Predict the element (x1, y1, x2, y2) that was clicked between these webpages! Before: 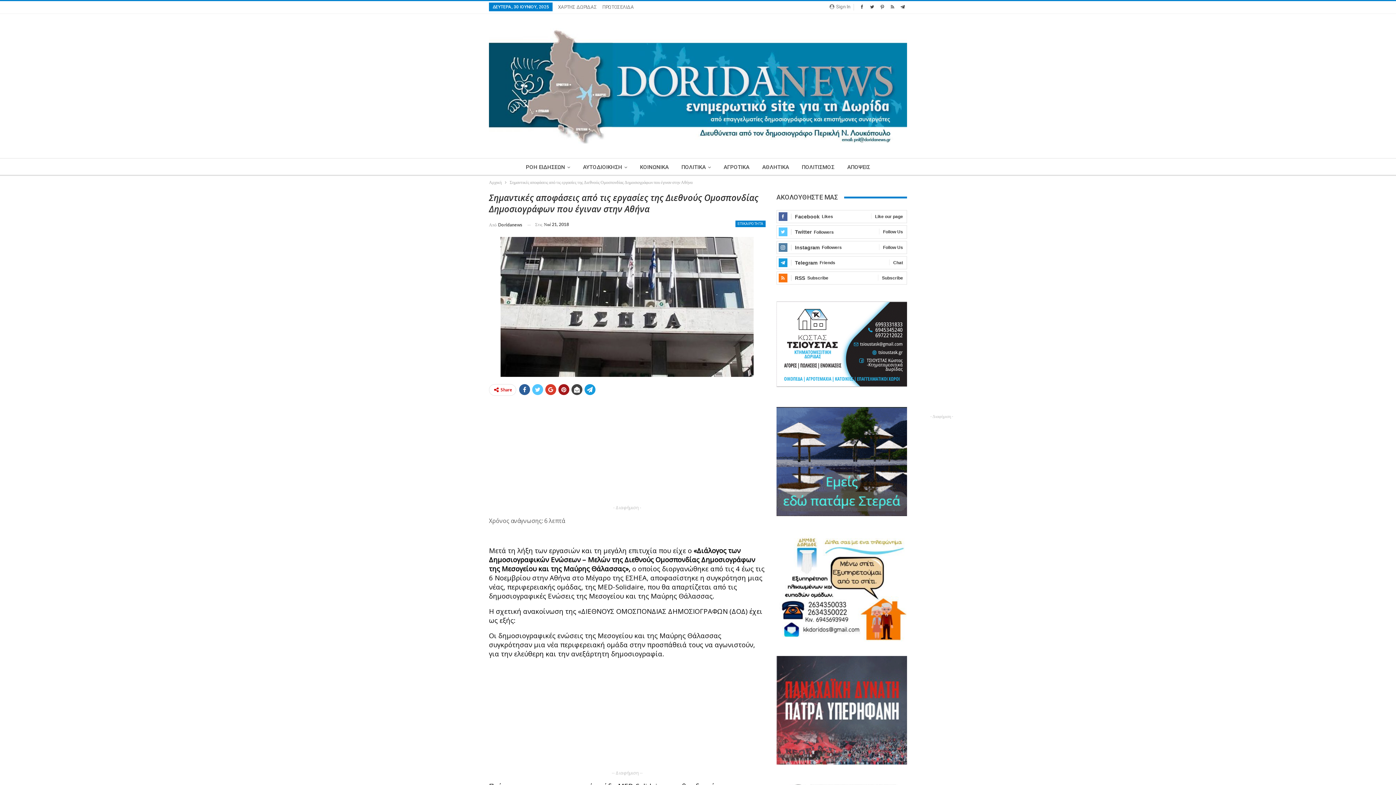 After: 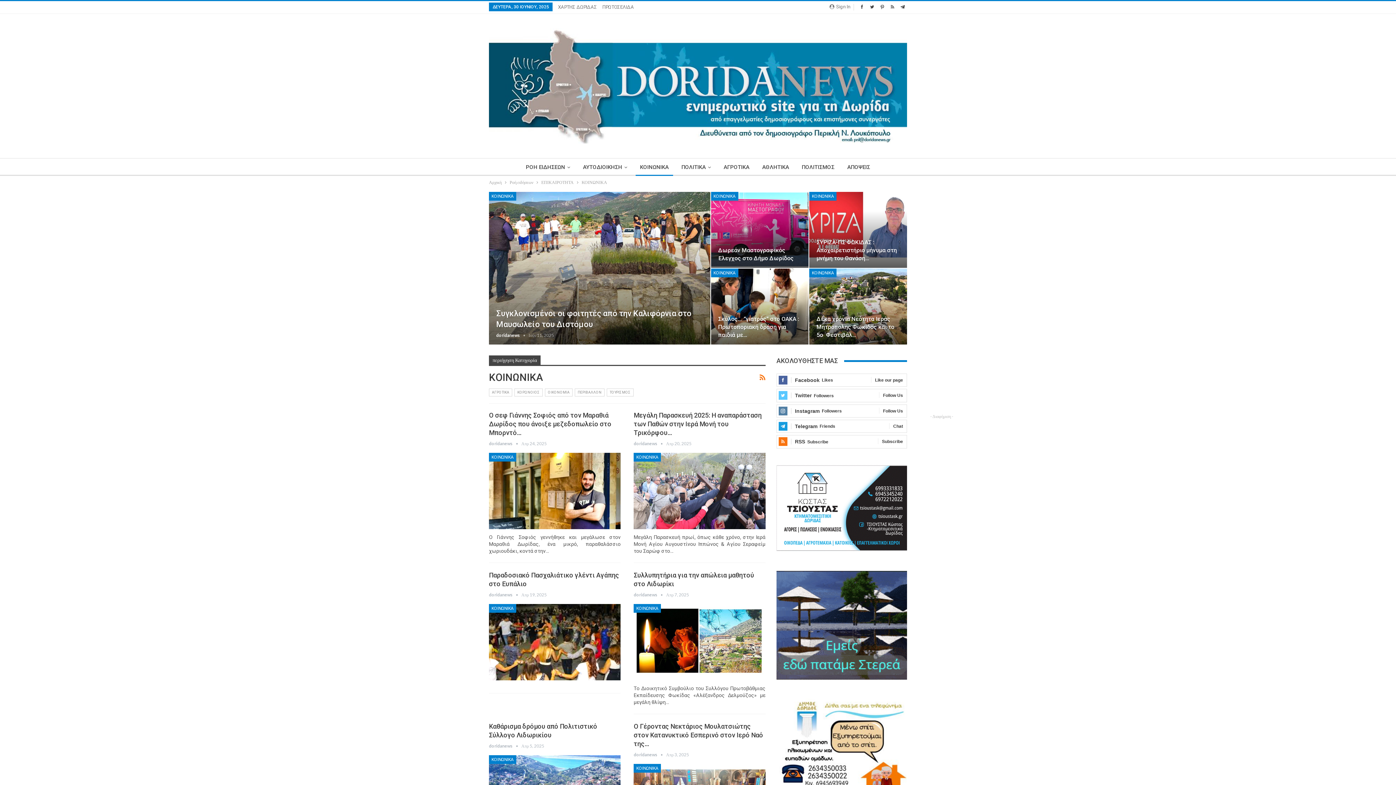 Action: label: ΚΟΙΝΩΝΙΚΑ bbox: (635, 158, 673, 176)